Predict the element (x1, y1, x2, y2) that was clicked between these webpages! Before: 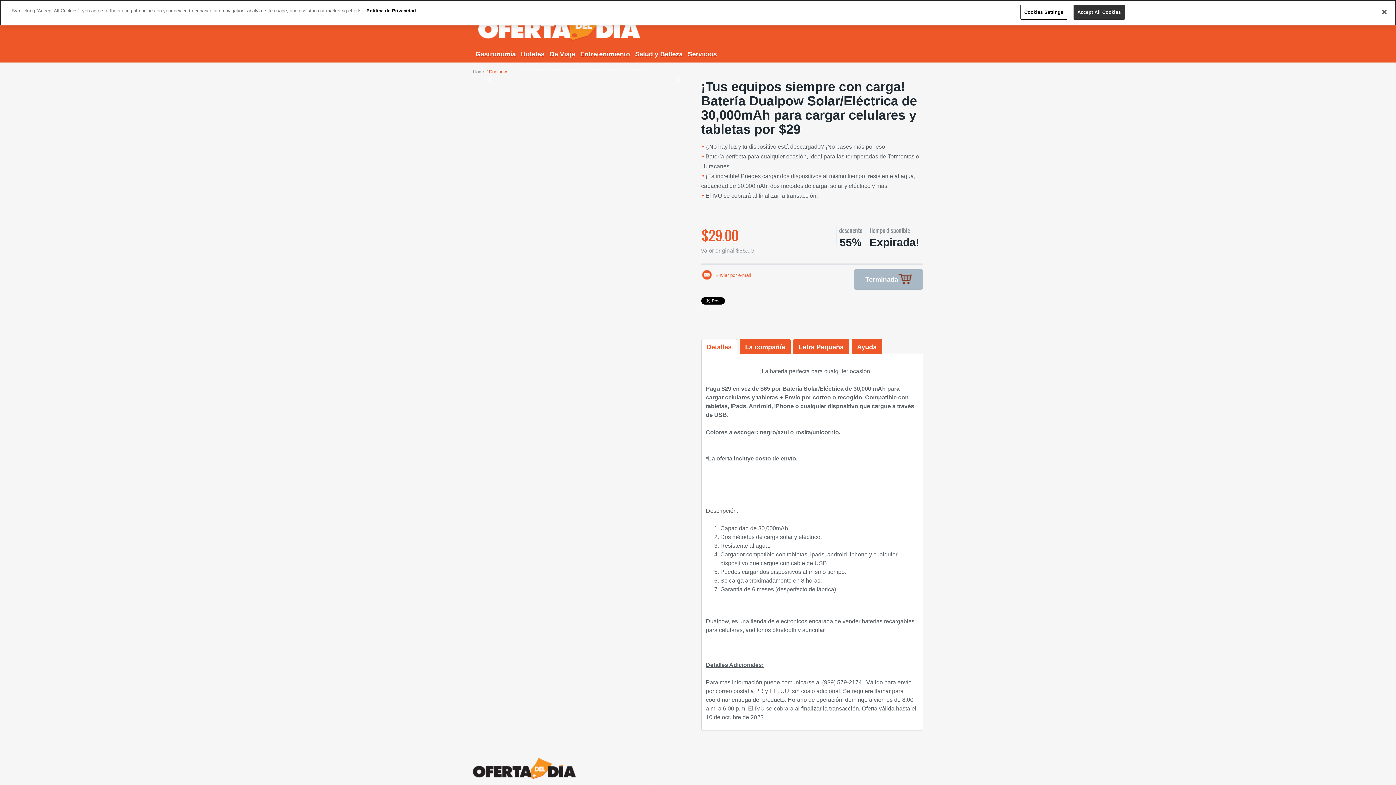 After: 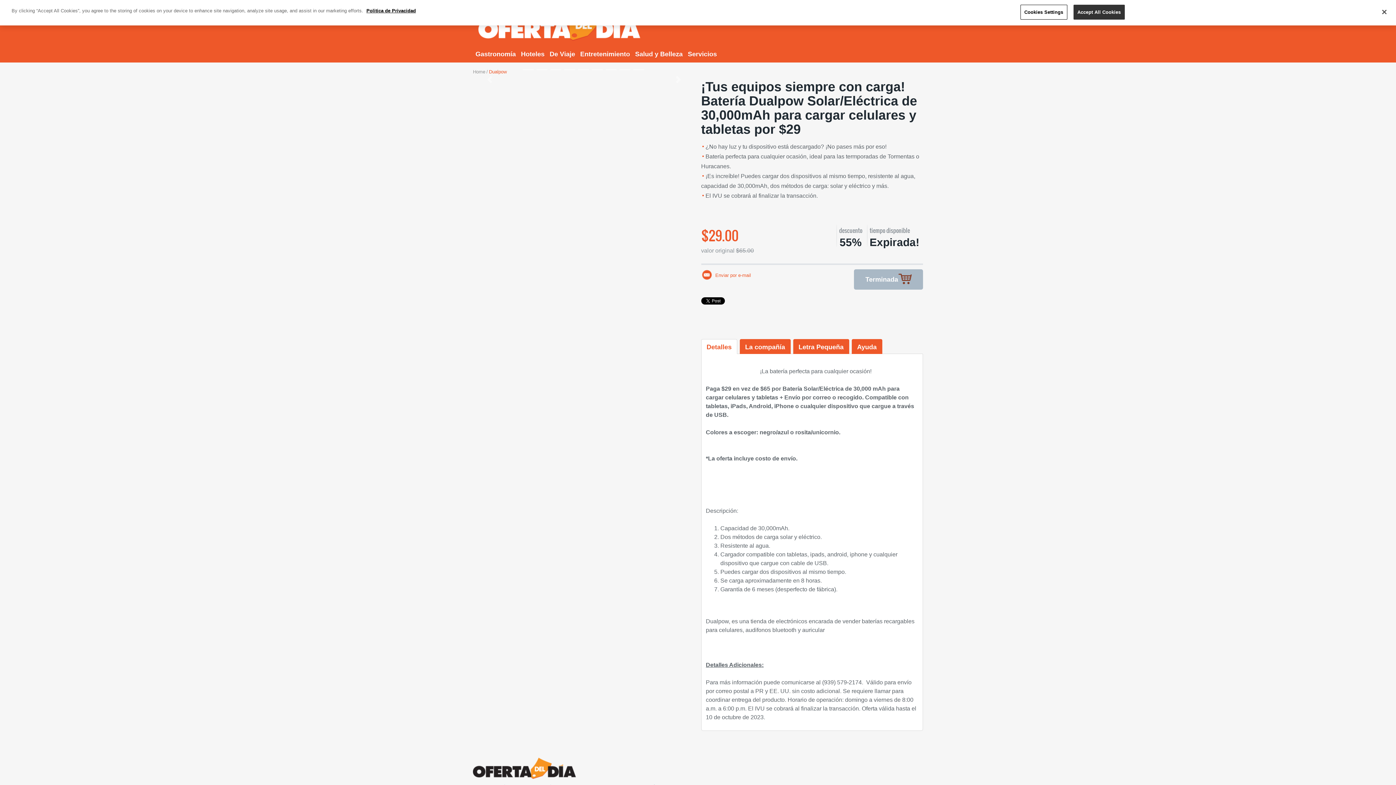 Action: bbox: (473, 765, 576, 771)